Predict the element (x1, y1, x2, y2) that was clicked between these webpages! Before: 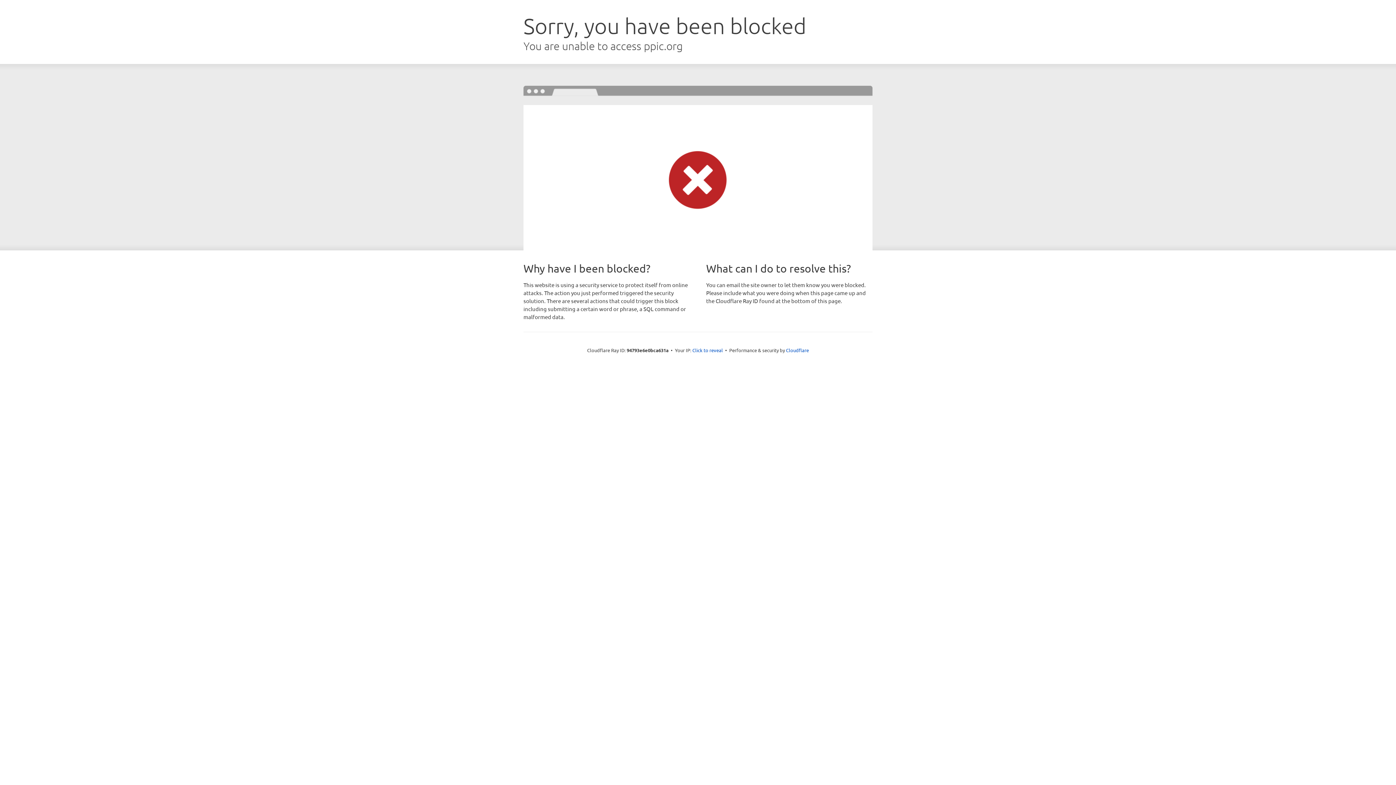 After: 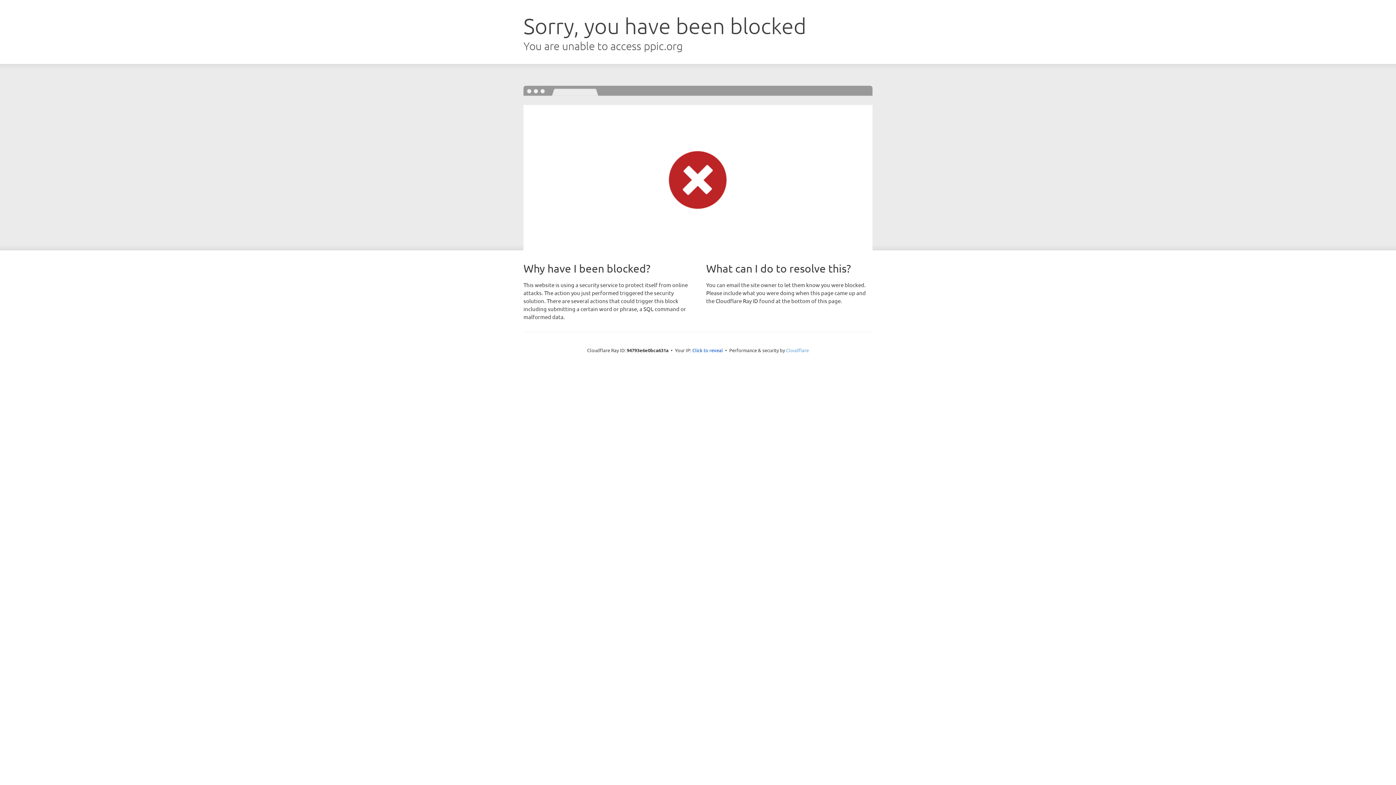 Action: bbox: (786, 347, 809, 353) label: Cloudflare